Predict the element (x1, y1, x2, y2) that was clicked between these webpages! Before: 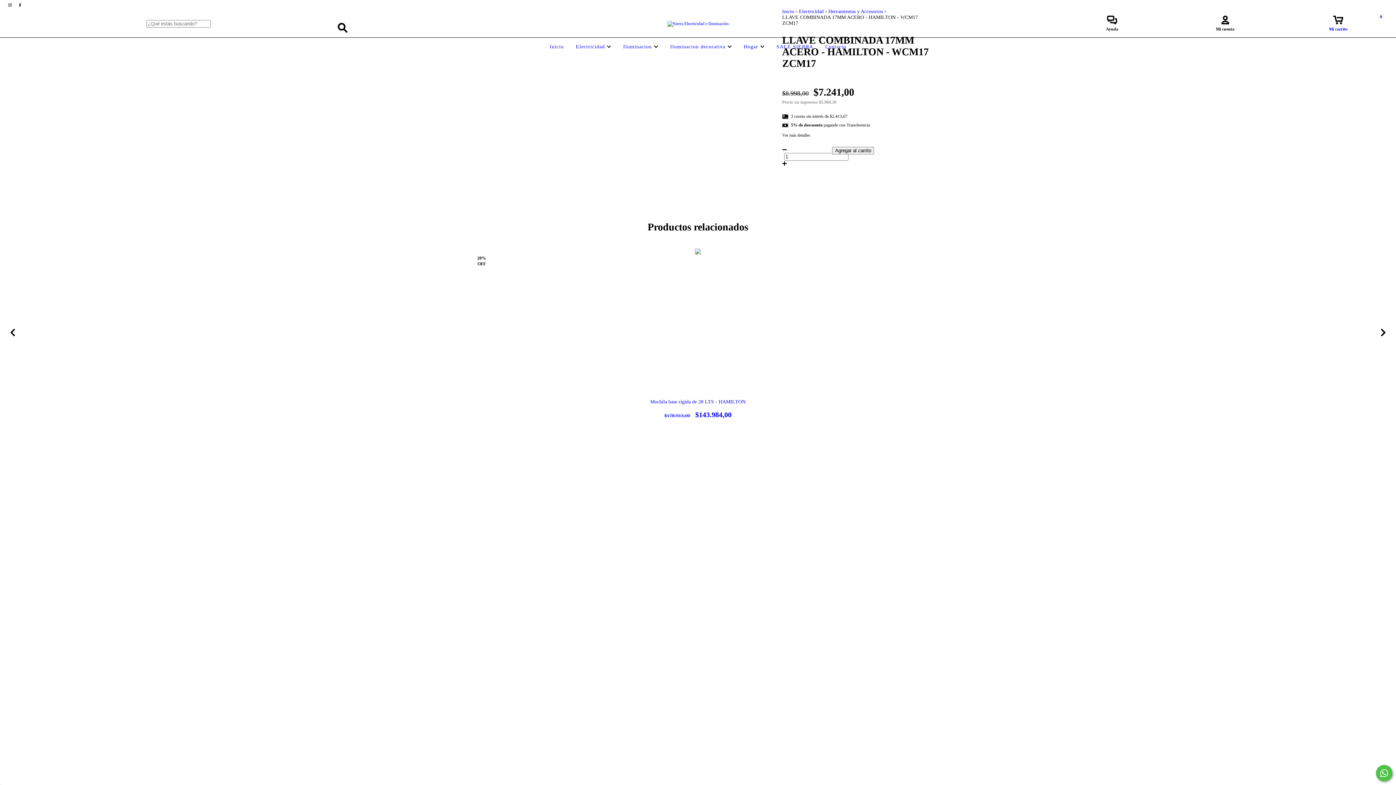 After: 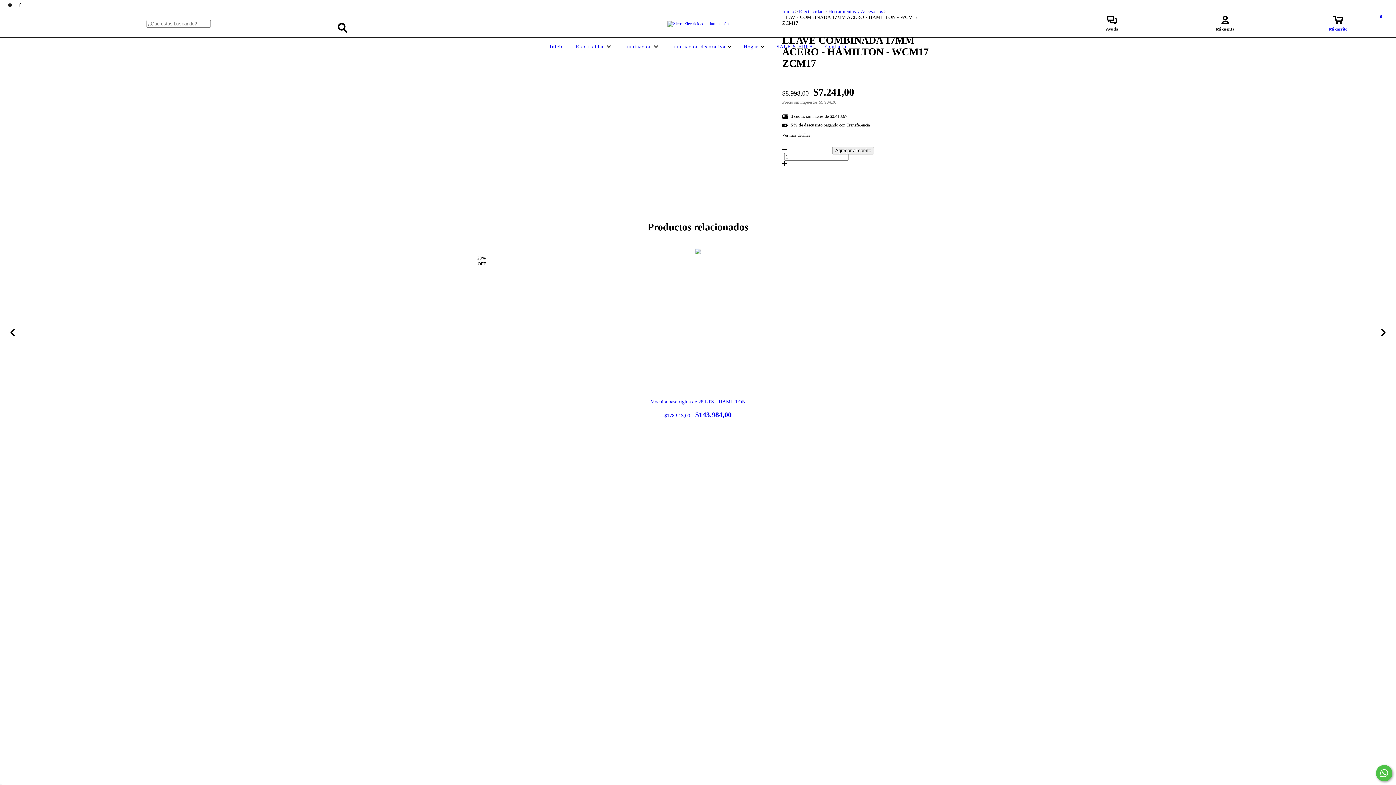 Action: bbox: (5, 2, 15, 7) label: instagram Sierra Electricidad e Iluminación